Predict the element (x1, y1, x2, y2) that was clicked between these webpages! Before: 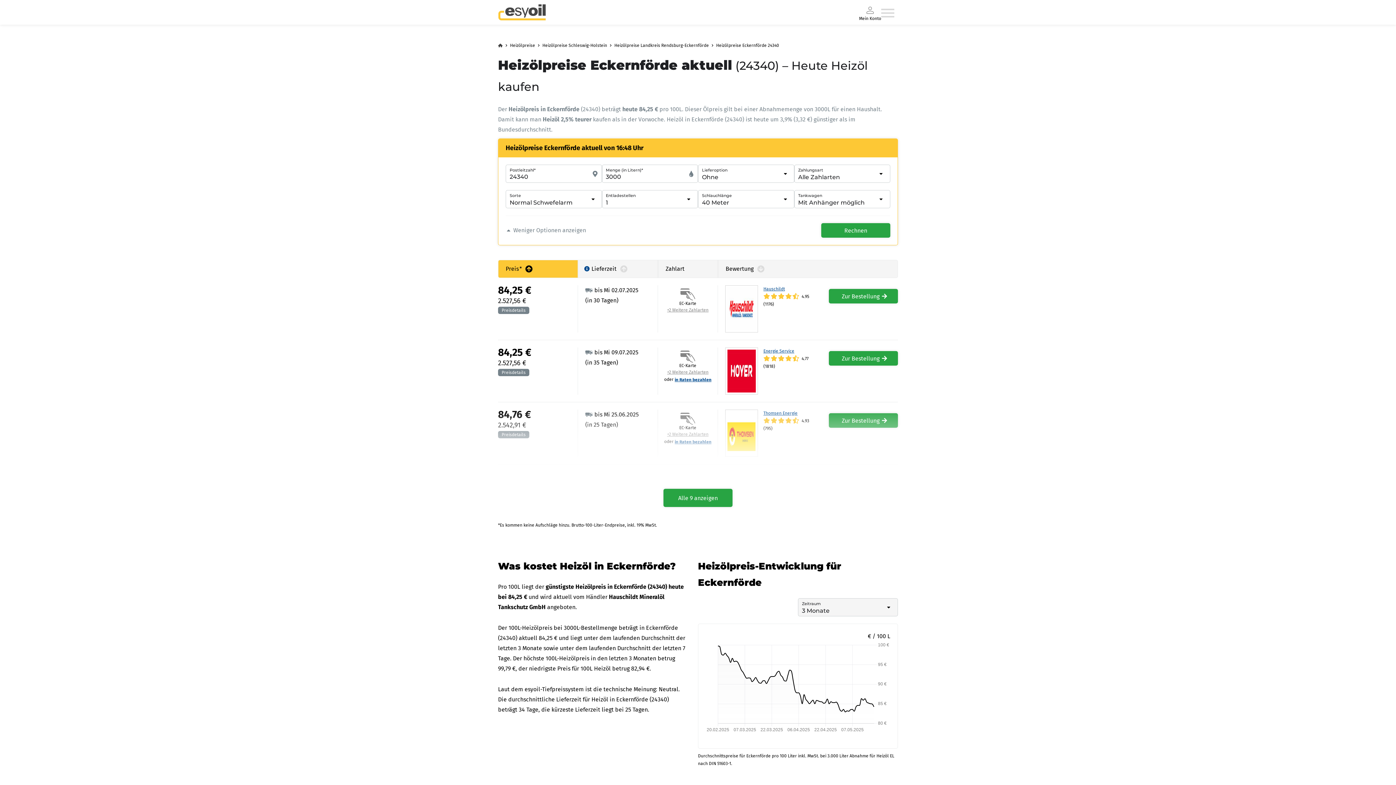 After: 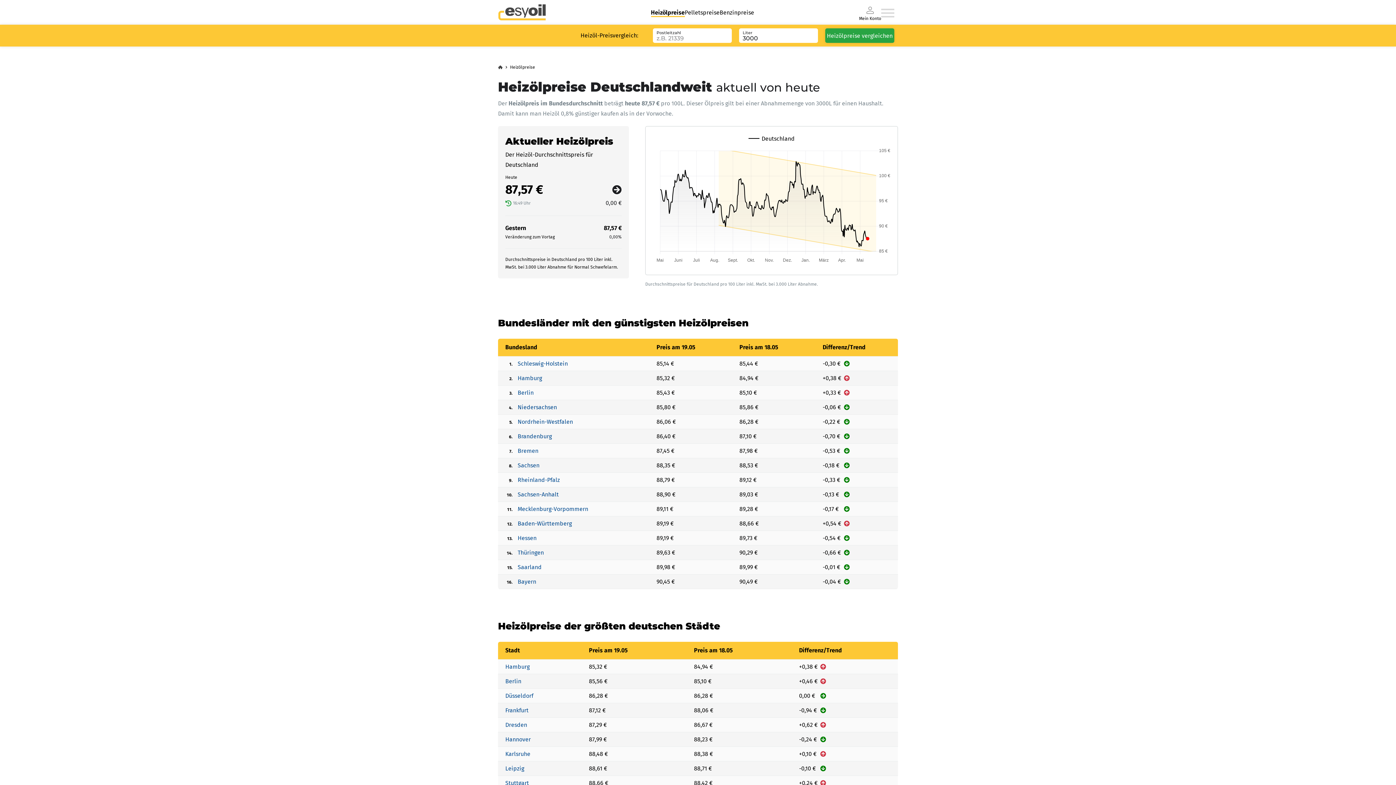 Action: bbox: (510, 43, 535, 53) label: Heizölpreise